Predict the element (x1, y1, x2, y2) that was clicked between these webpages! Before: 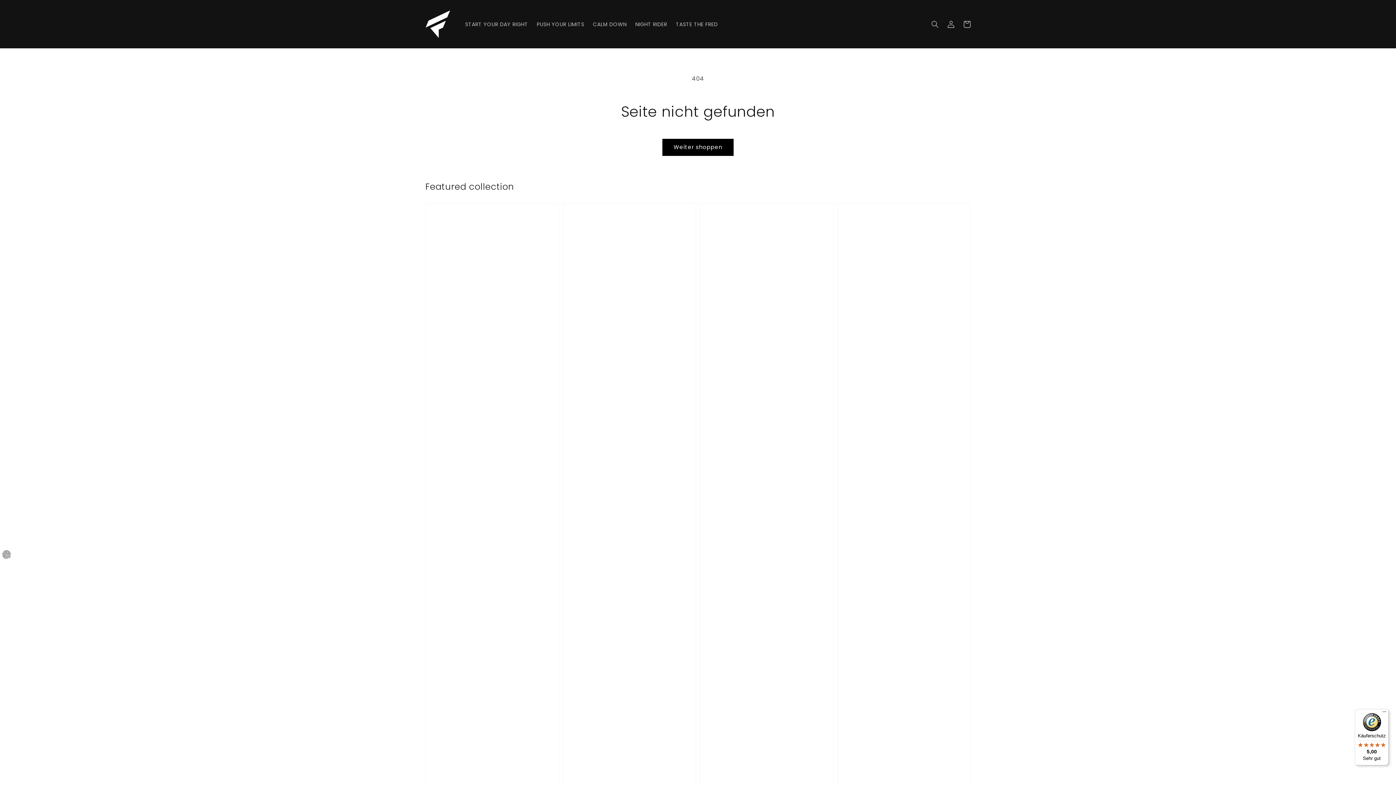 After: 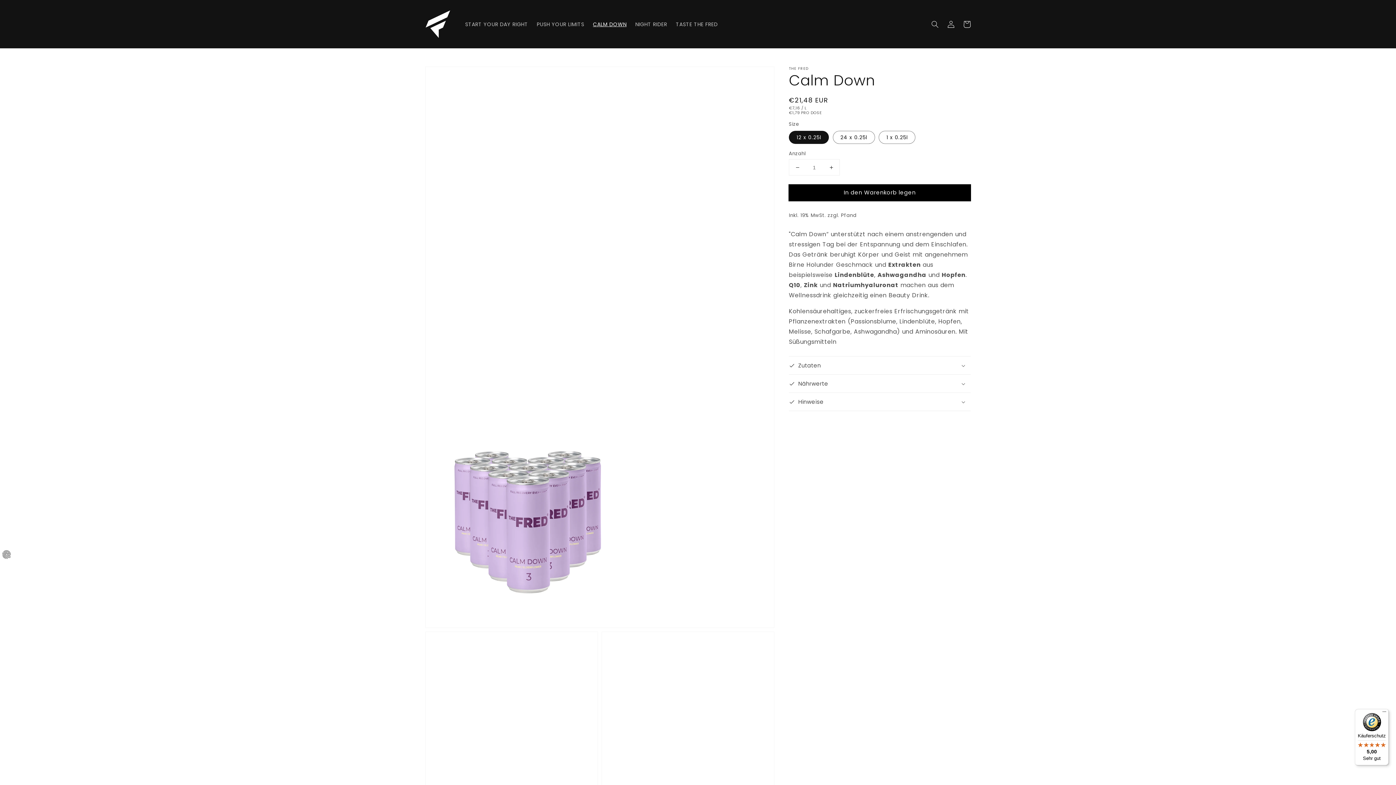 Action: label: CALM DOWN bbox: (588, 16, 631, 31)